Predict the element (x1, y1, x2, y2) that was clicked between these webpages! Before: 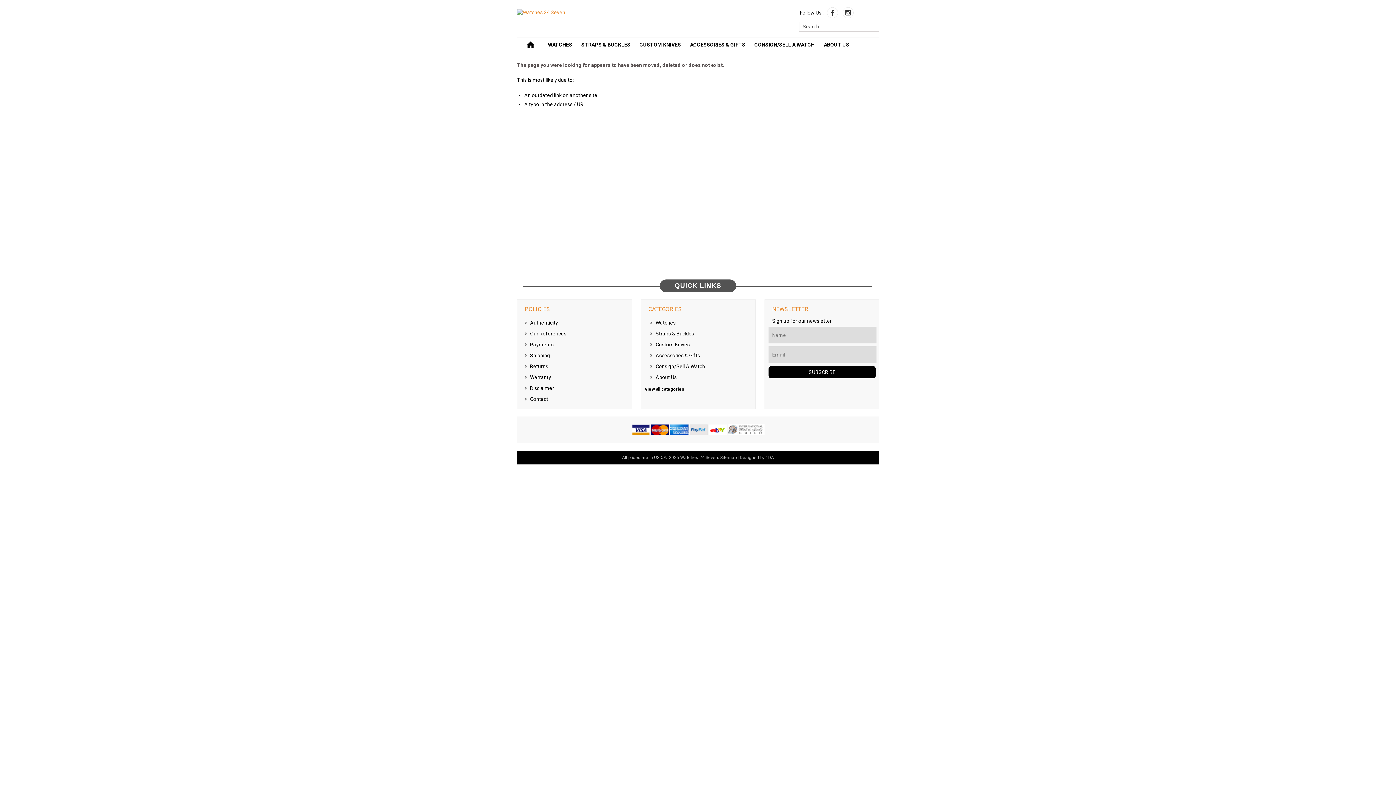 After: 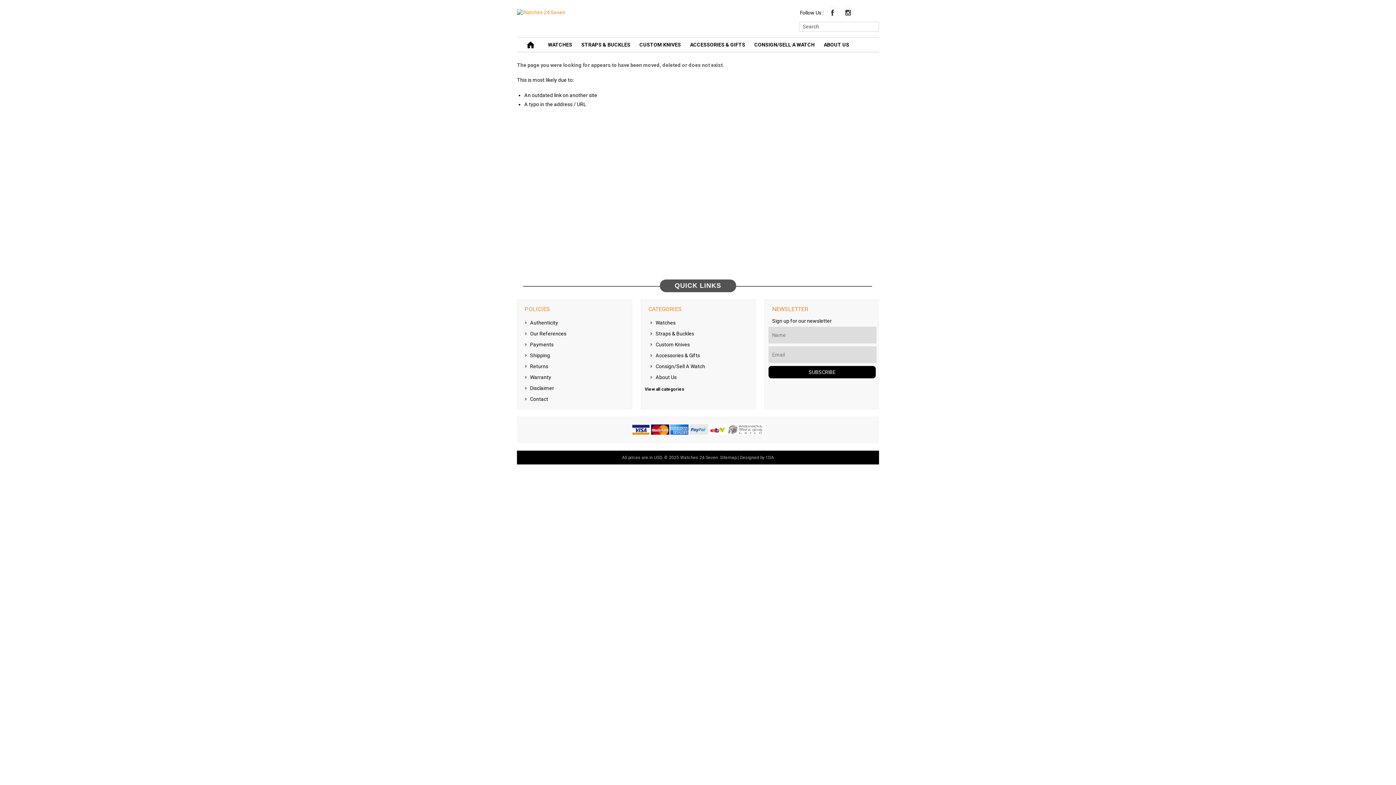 Action: bbox: (670, 424, 688, 434)